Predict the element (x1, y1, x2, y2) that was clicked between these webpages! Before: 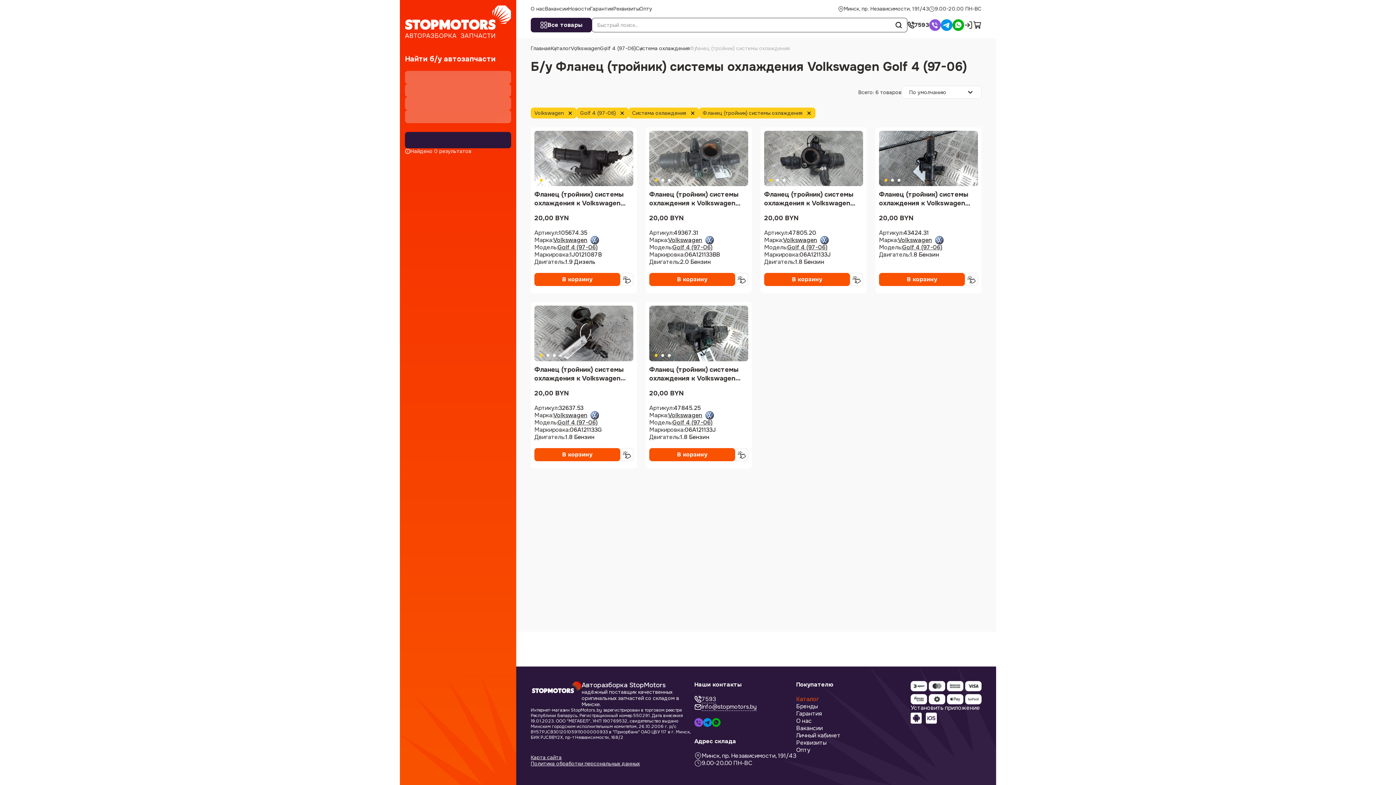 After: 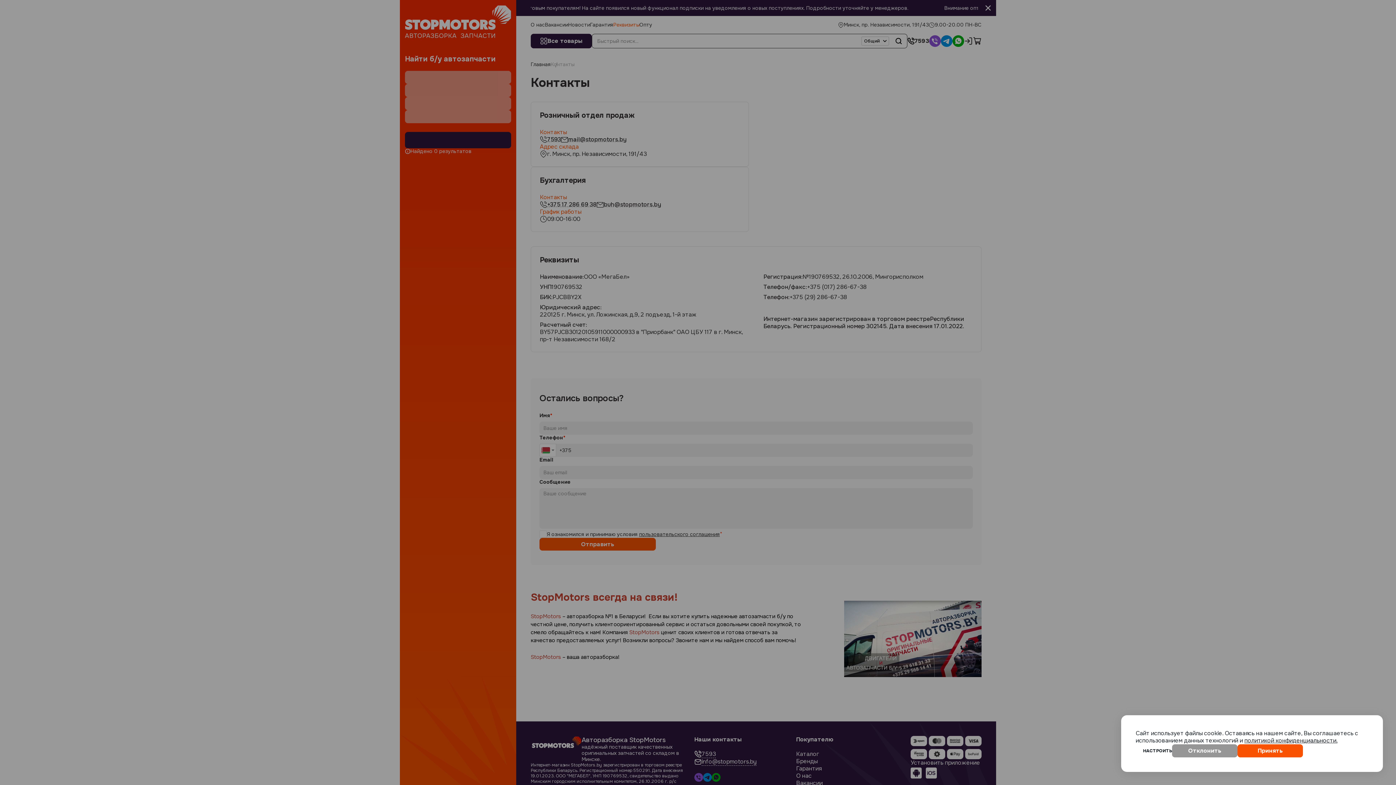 Action: bbox: (796, 739, 840, 746) label: Реквизиты